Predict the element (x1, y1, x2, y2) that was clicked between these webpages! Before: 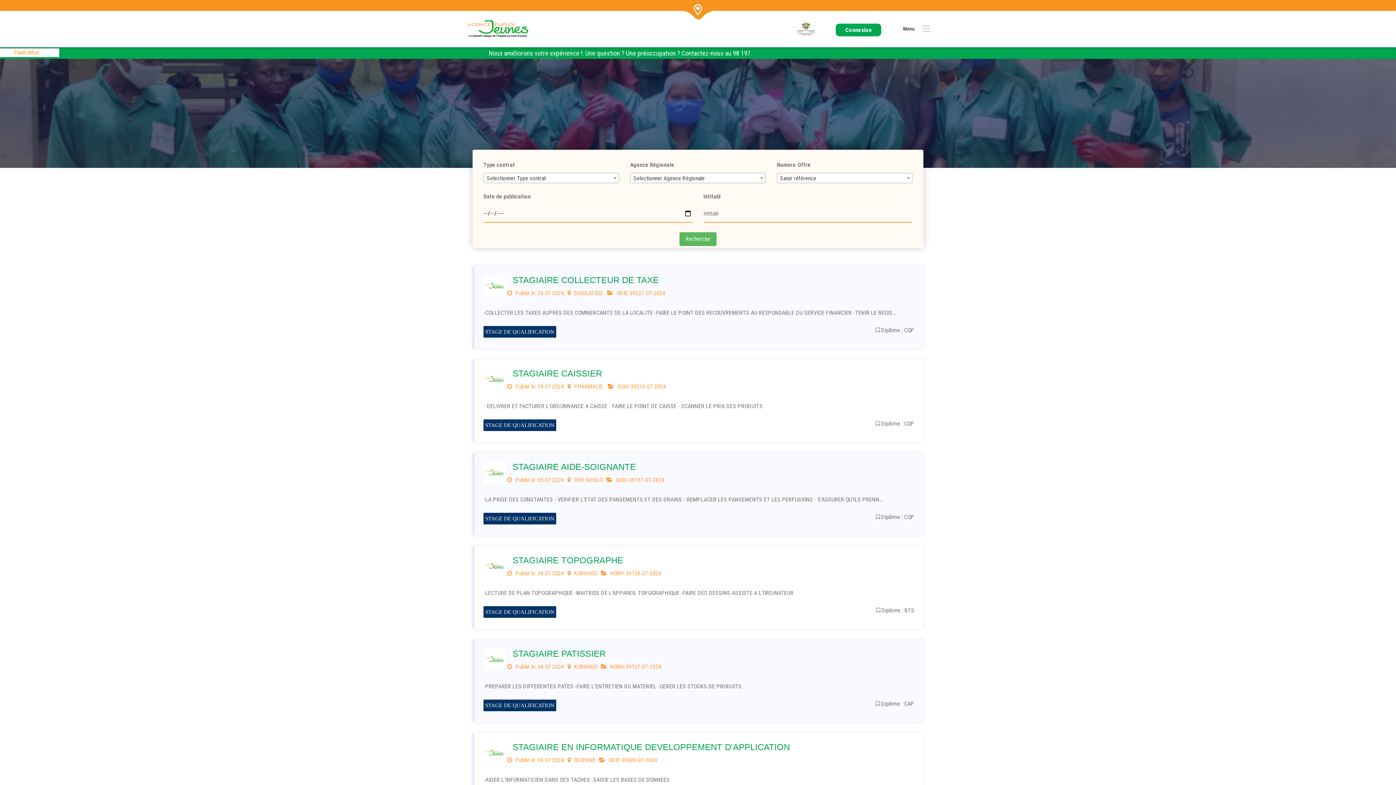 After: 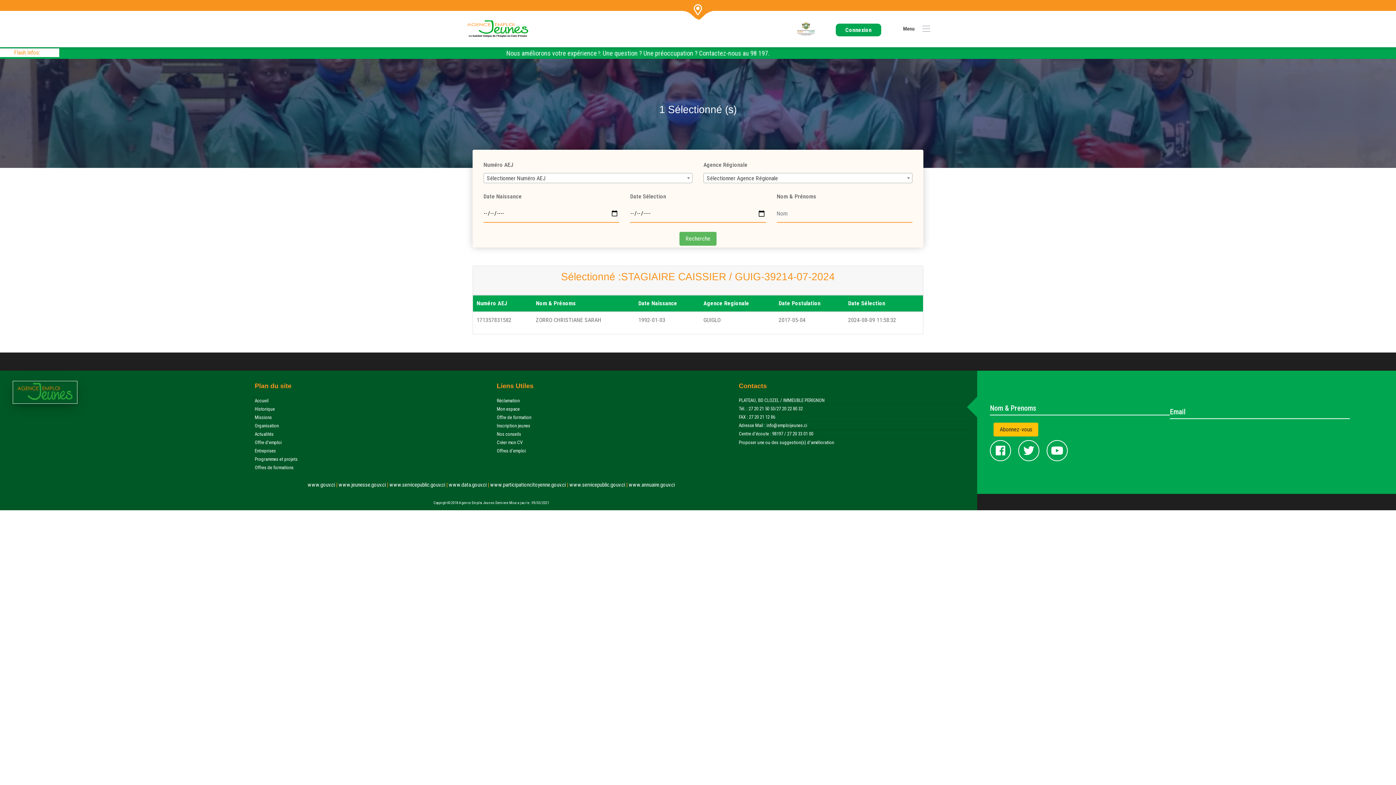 Action: label: STAGIAIRE CAISSIER bbox: (512, 368, 602, 378)